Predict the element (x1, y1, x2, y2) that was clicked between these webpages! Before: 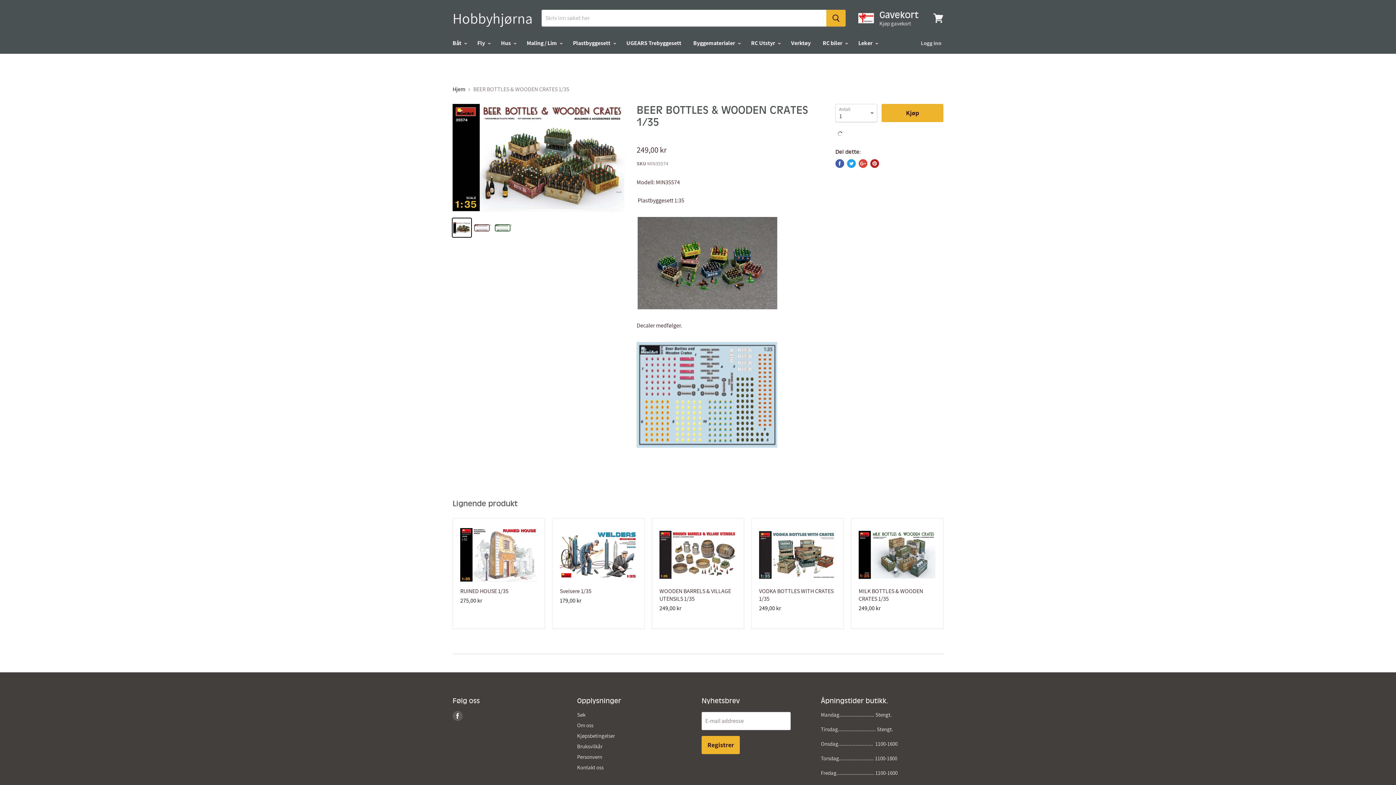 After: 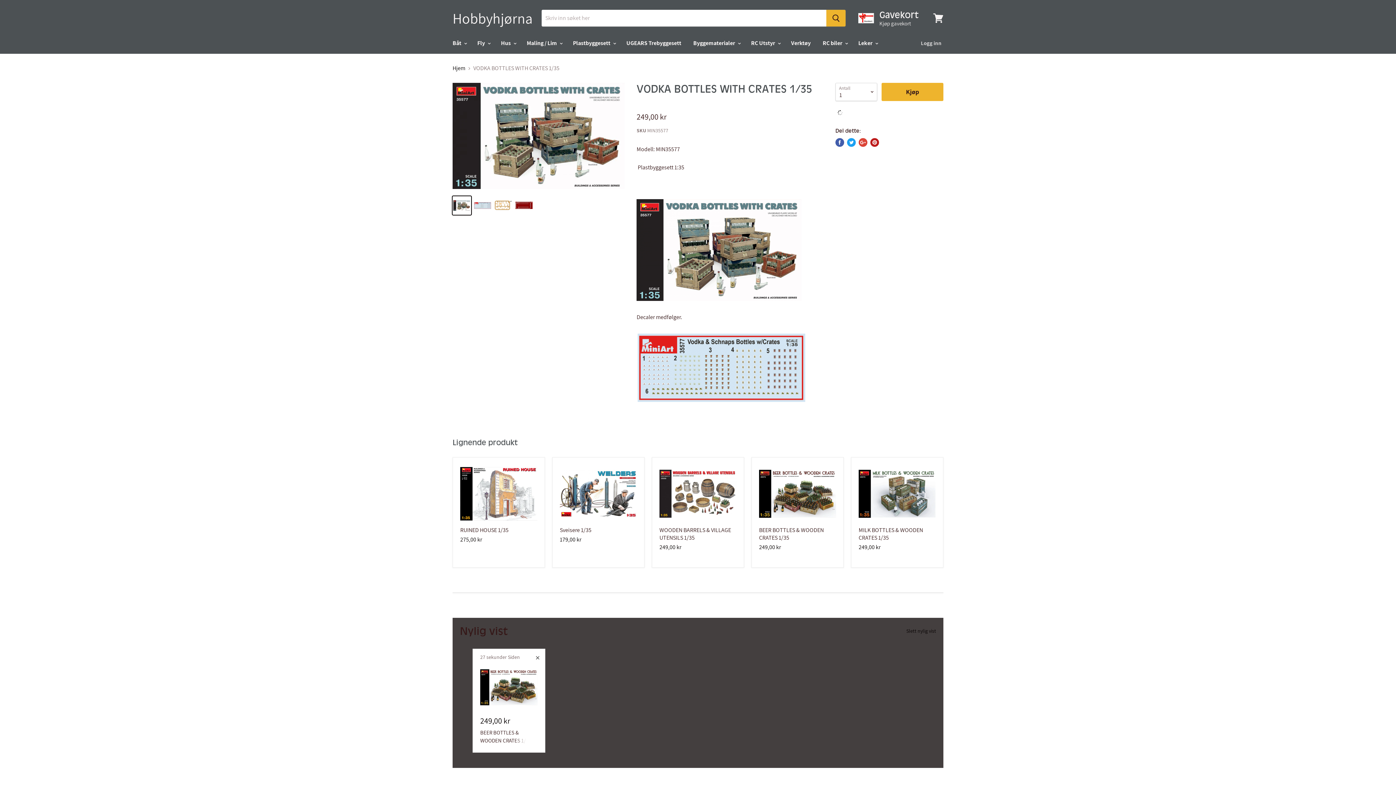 Action: bbox: (759, 526, 836, 584)